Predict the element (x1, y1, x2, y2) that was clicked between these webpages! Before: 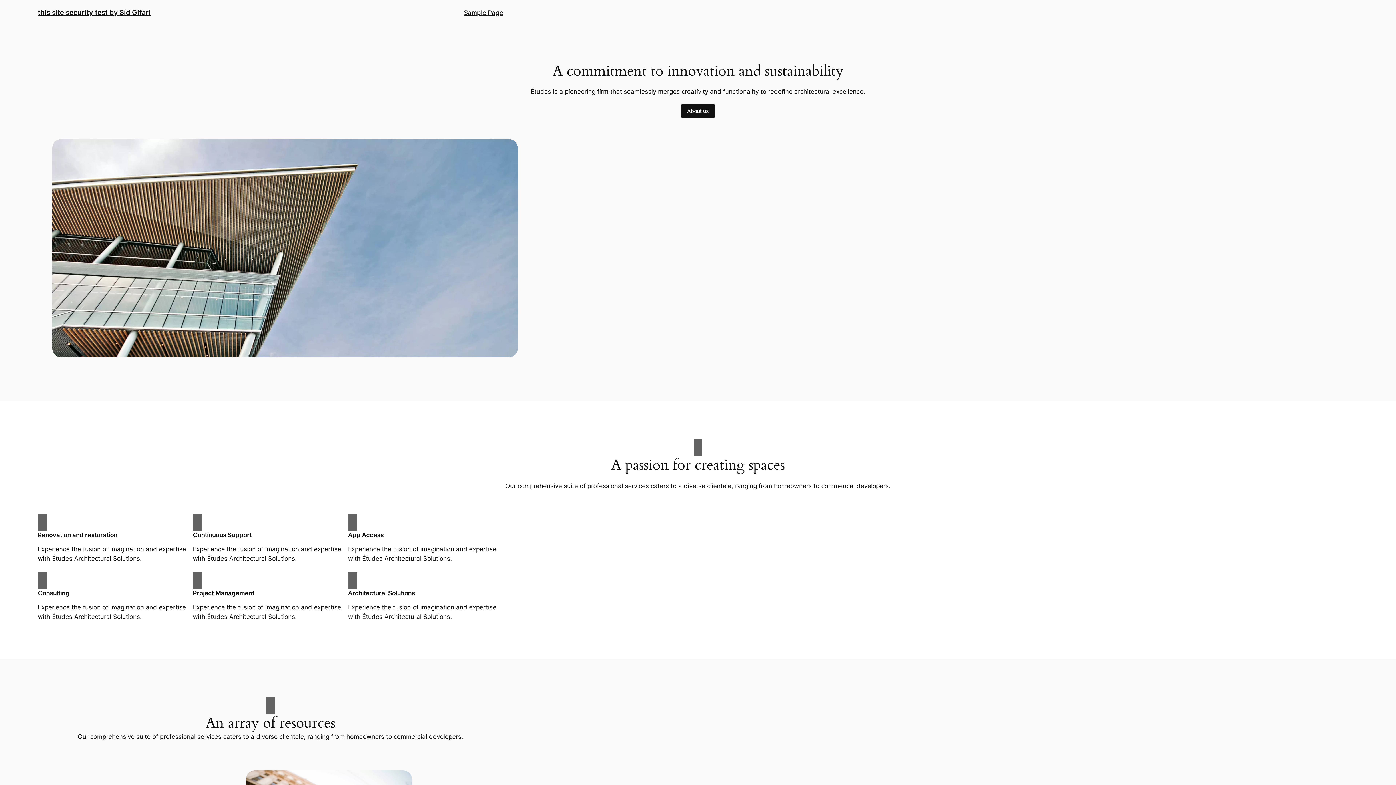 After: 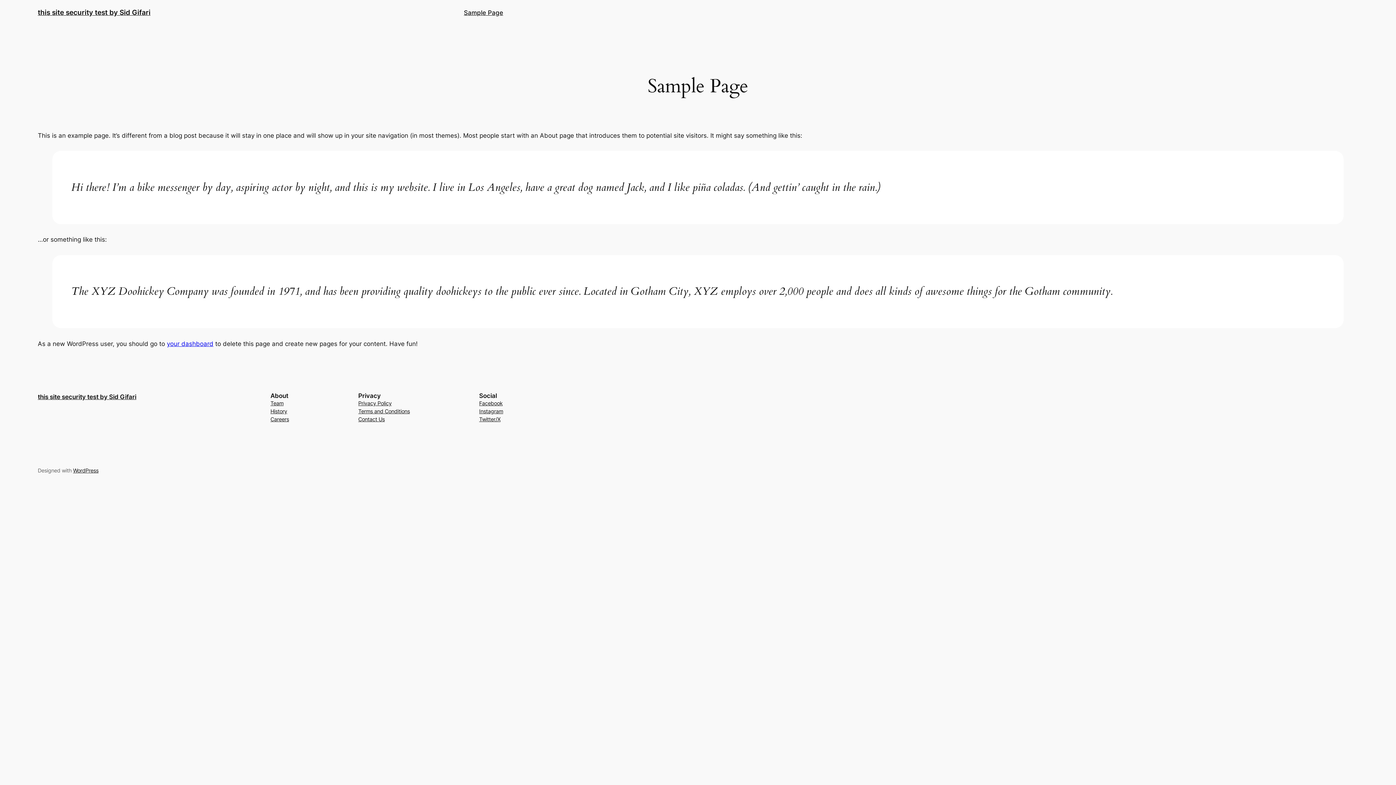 Action: bbox: (464, 7, 503, 17) label: Sample Page